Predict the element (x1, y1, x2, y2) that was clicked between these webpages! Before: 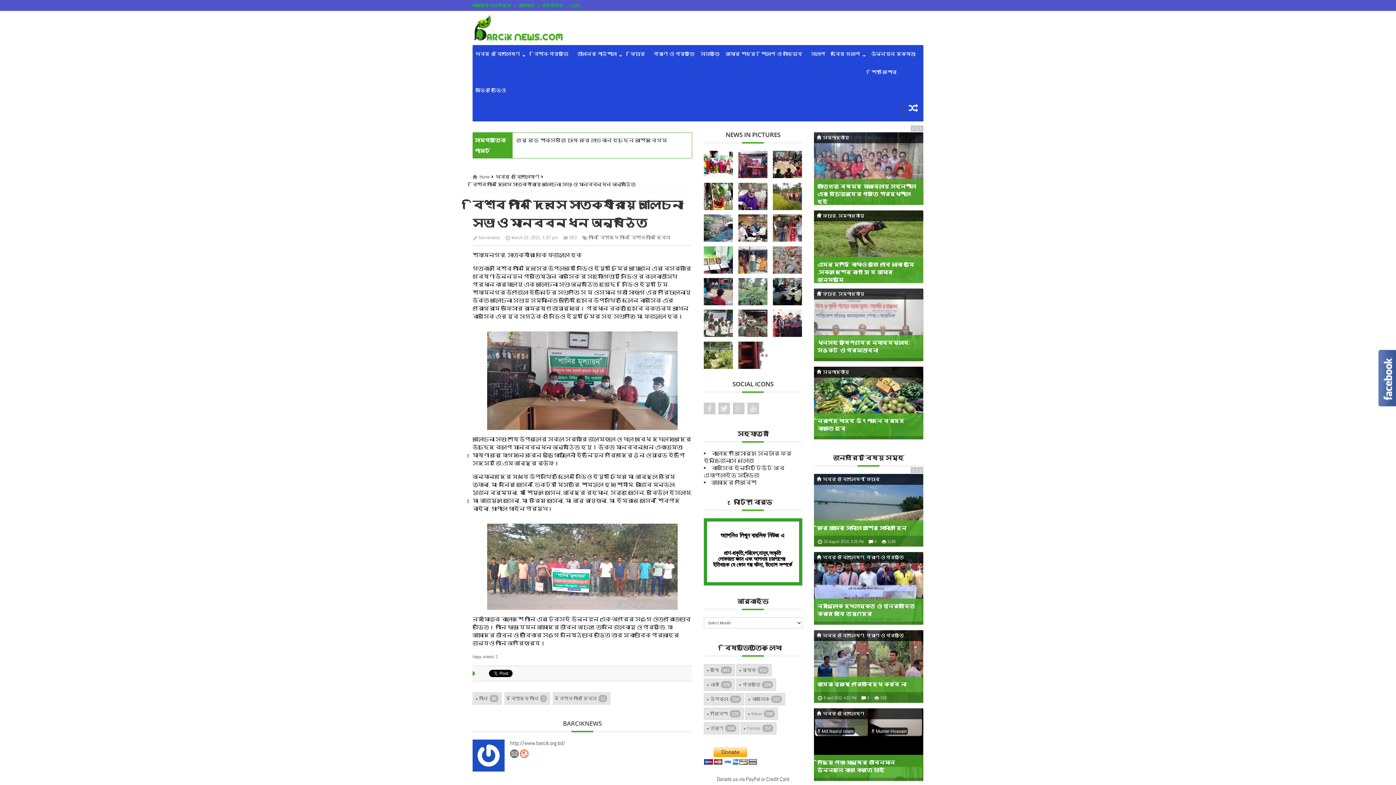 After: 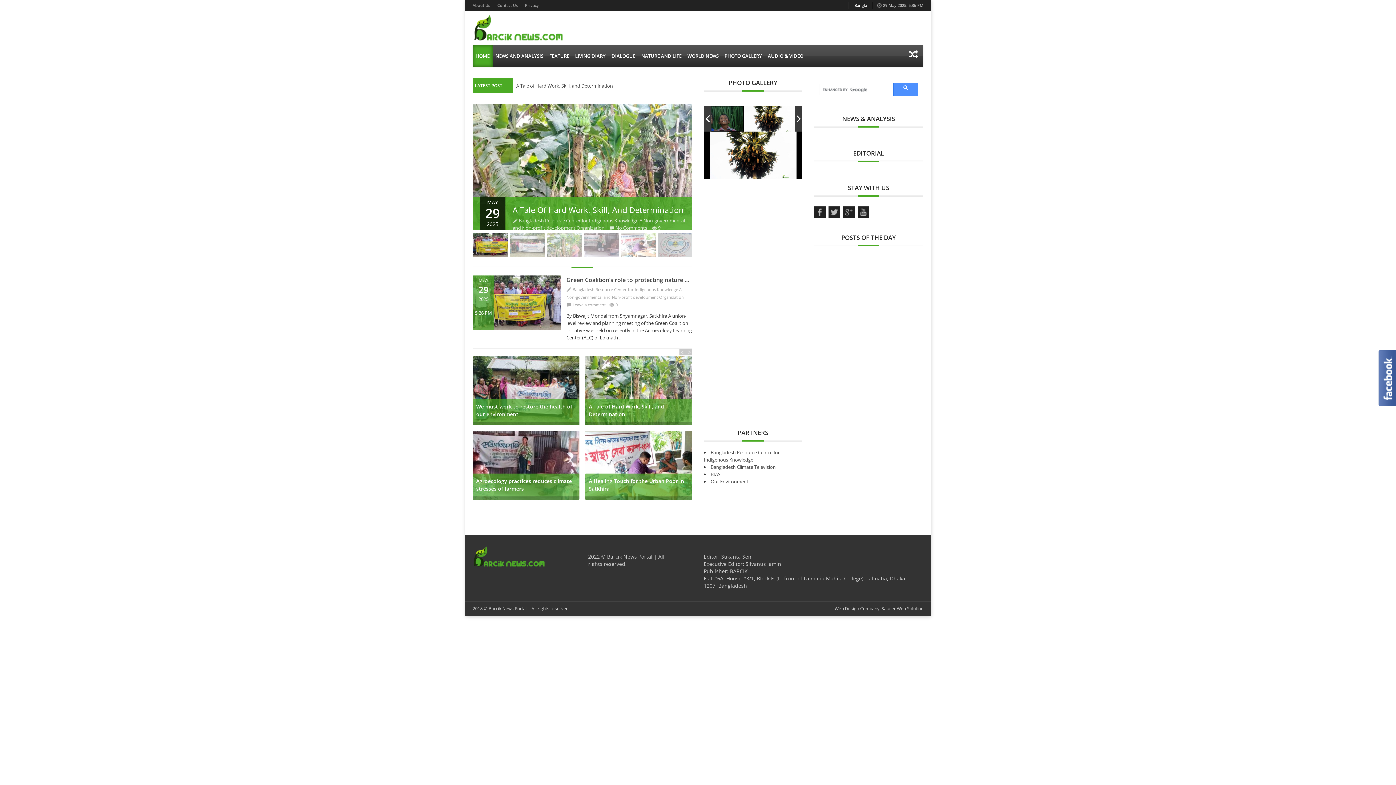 Action: label: Home bbox: (472, 173, 489, 180)